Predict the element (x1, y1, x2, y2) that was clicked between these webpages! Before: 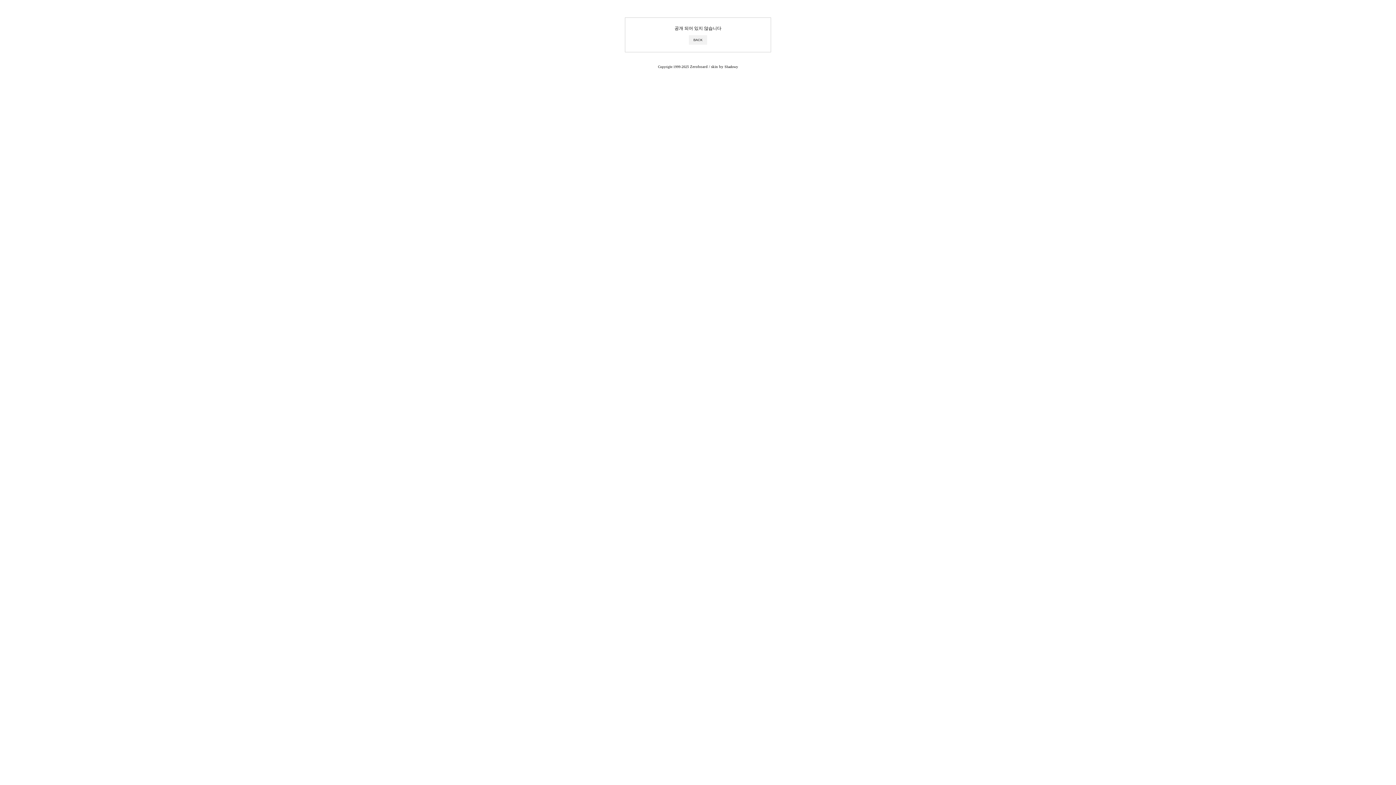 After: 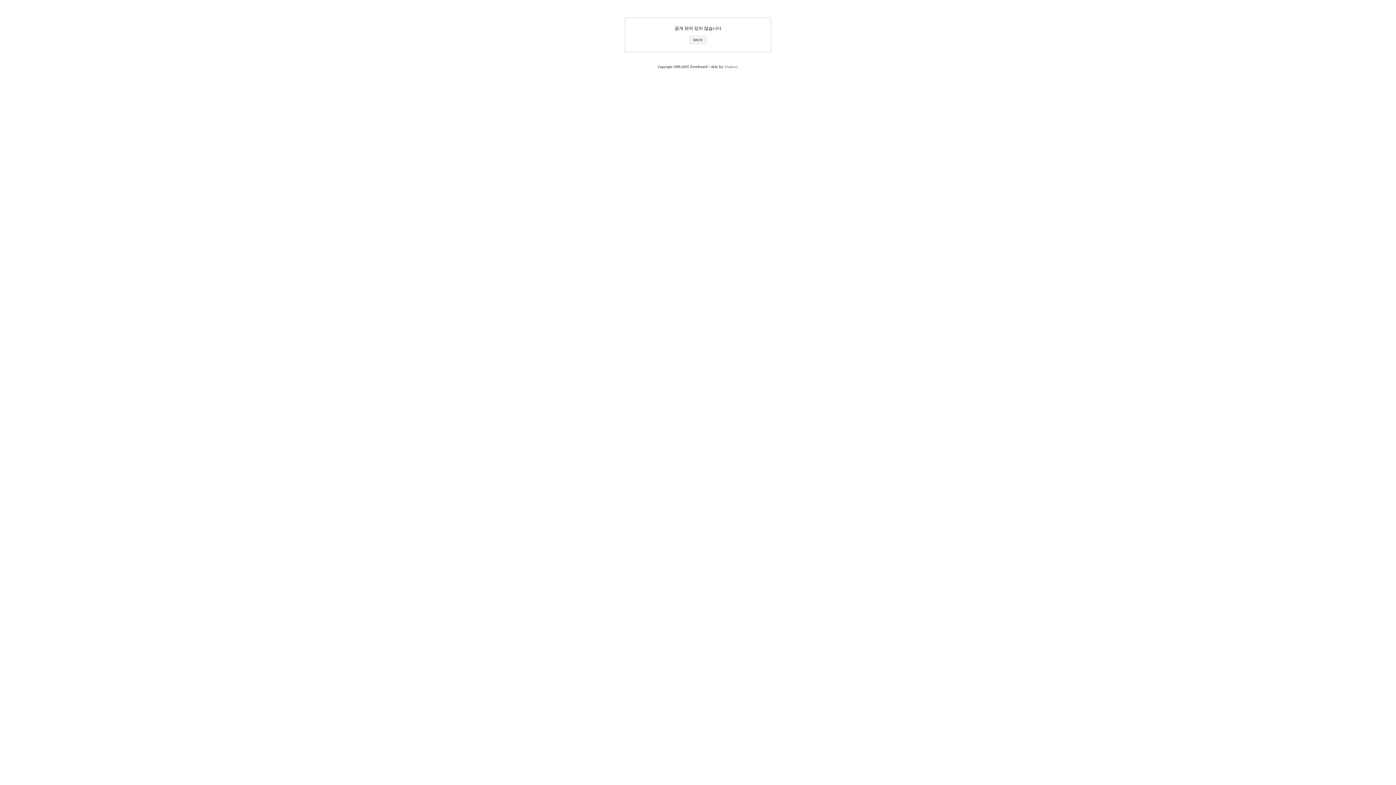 Action: label: Shadowy bbox: (724, 64, 738, 69)